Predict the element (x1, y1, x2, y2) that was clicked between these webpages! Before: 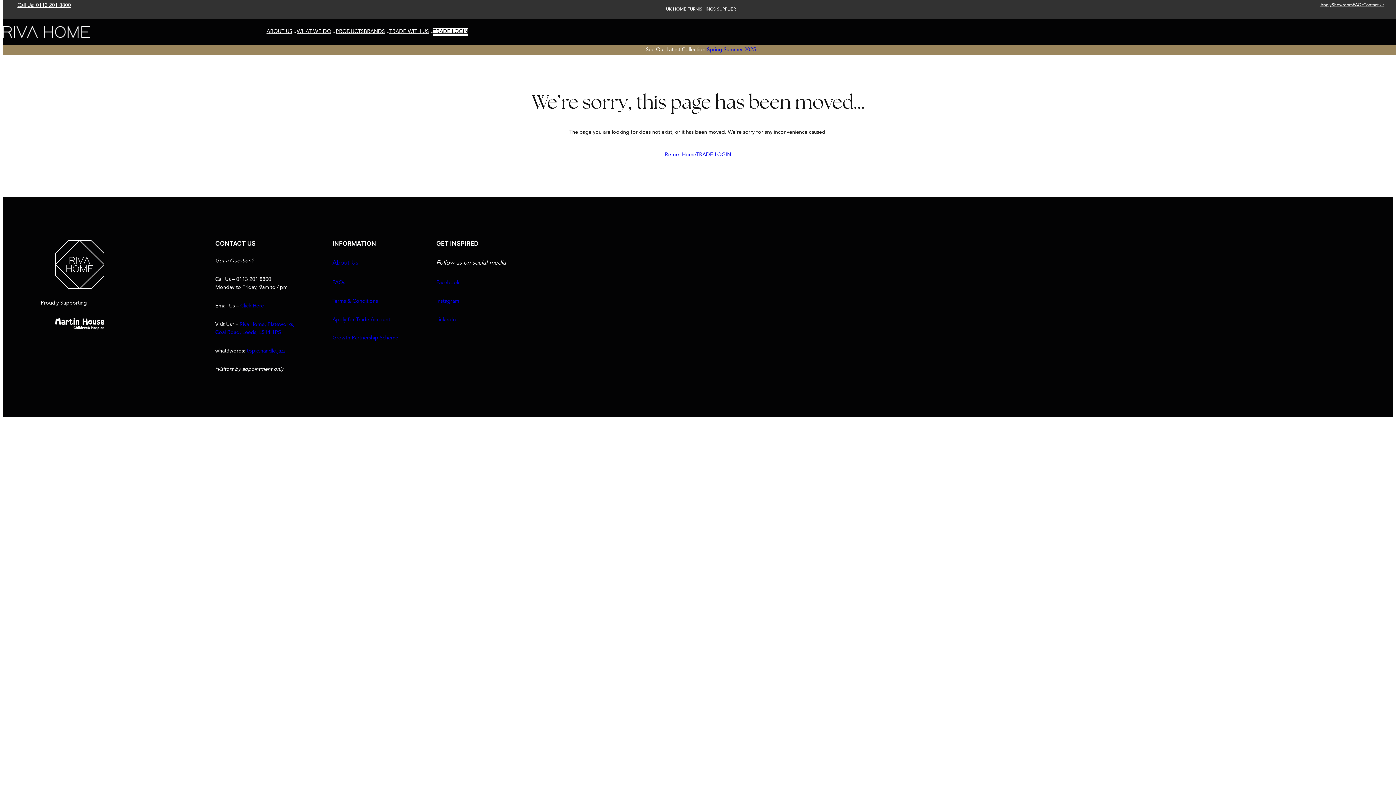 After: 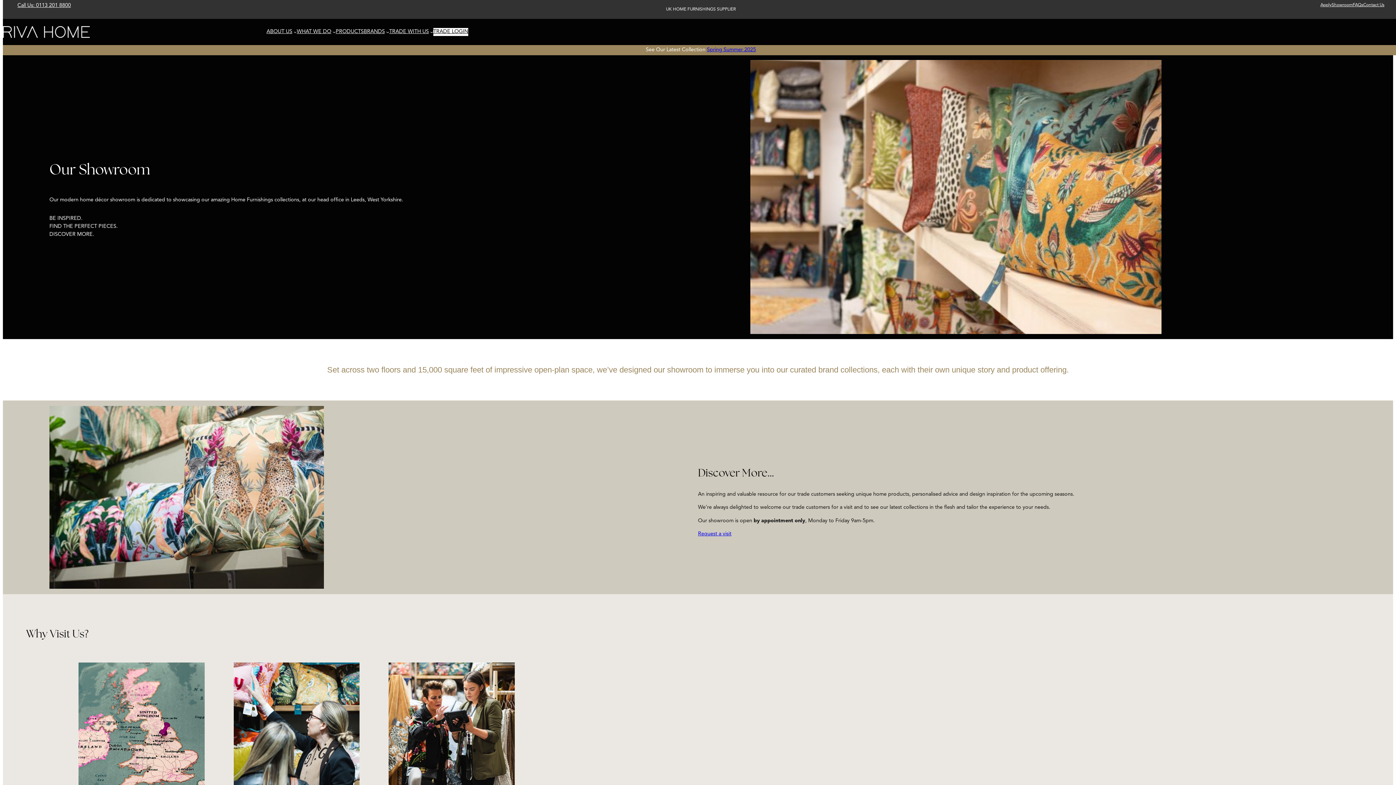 Action: label: Showroom bbox: (1332, 1, 1353, 8)